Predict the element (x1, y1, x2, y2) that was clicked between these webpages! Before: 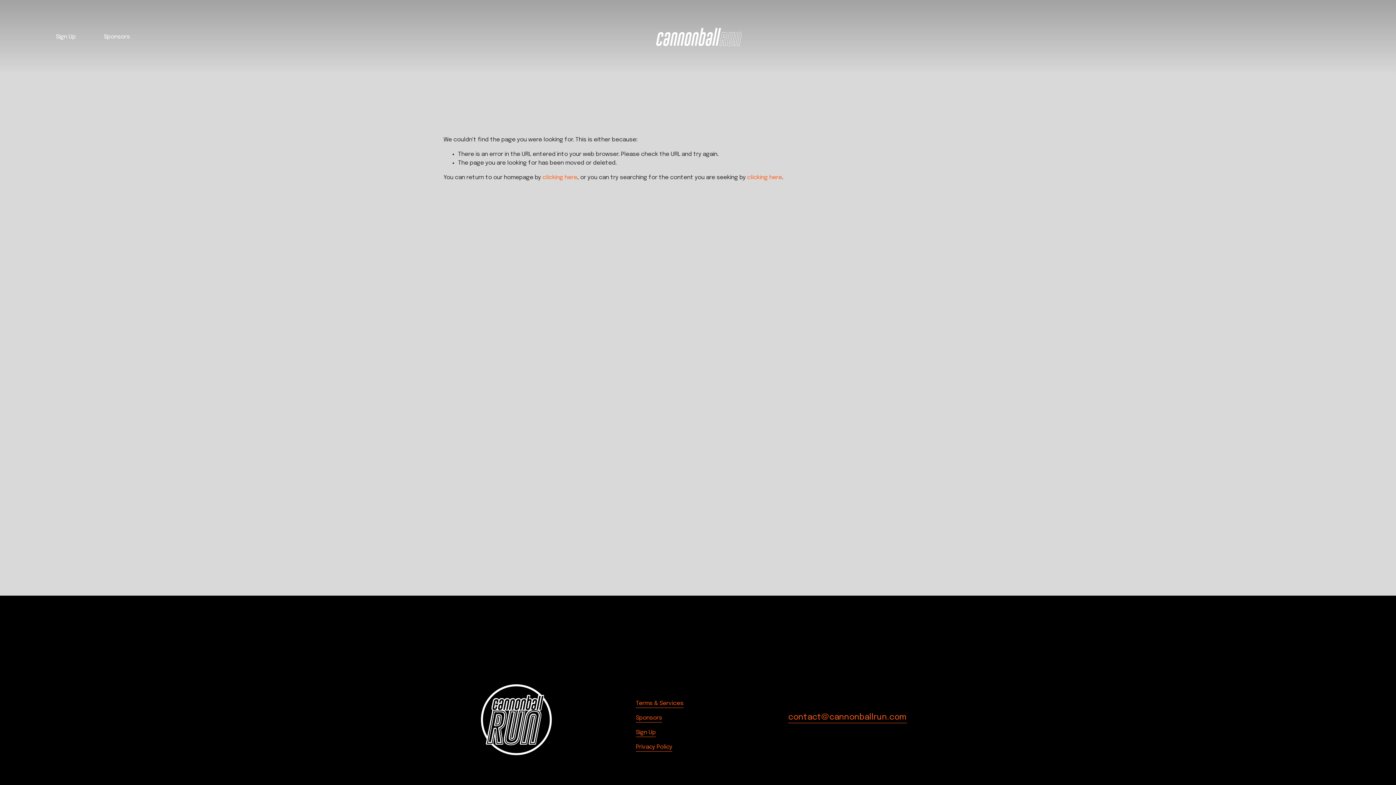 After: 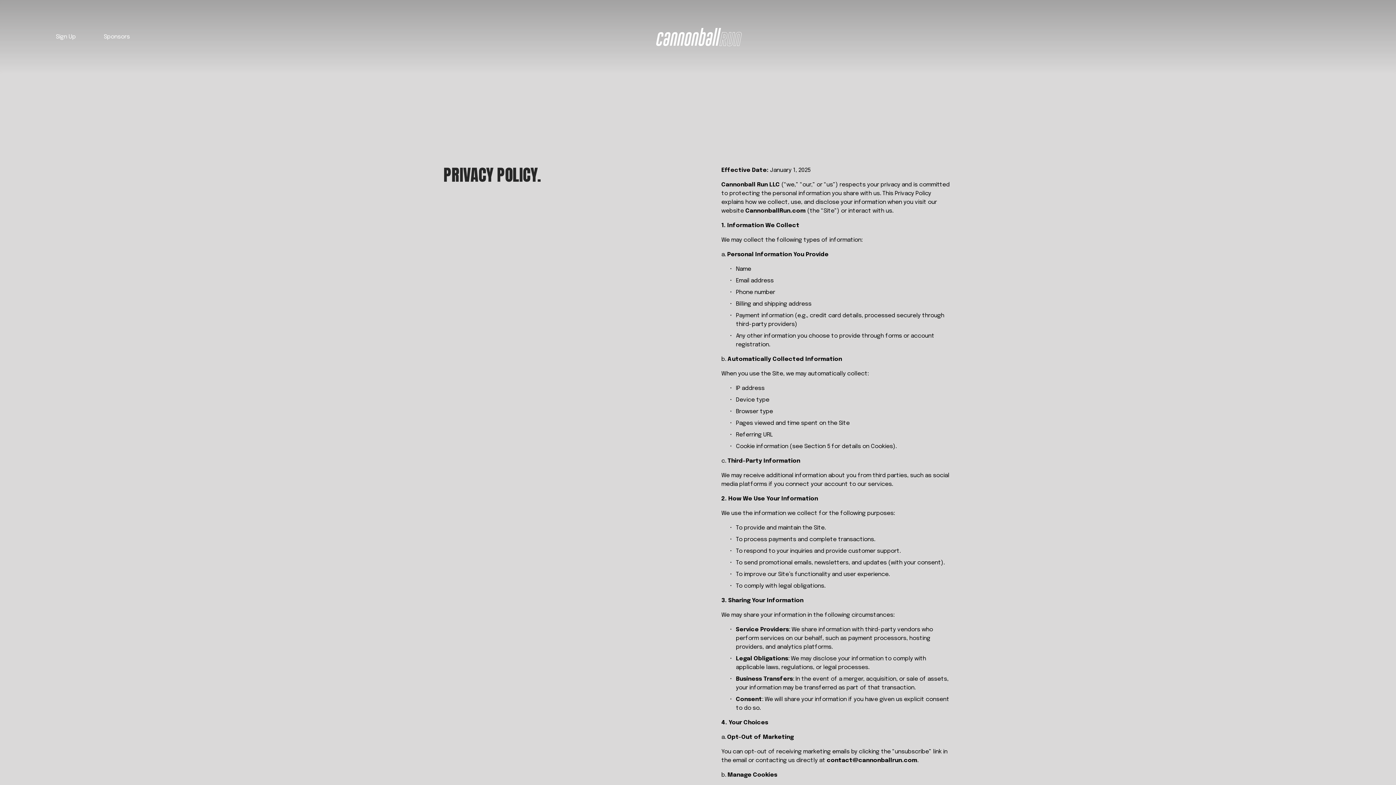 Action: bbox: (636, 743, 672, 752) label: Privacy Policy